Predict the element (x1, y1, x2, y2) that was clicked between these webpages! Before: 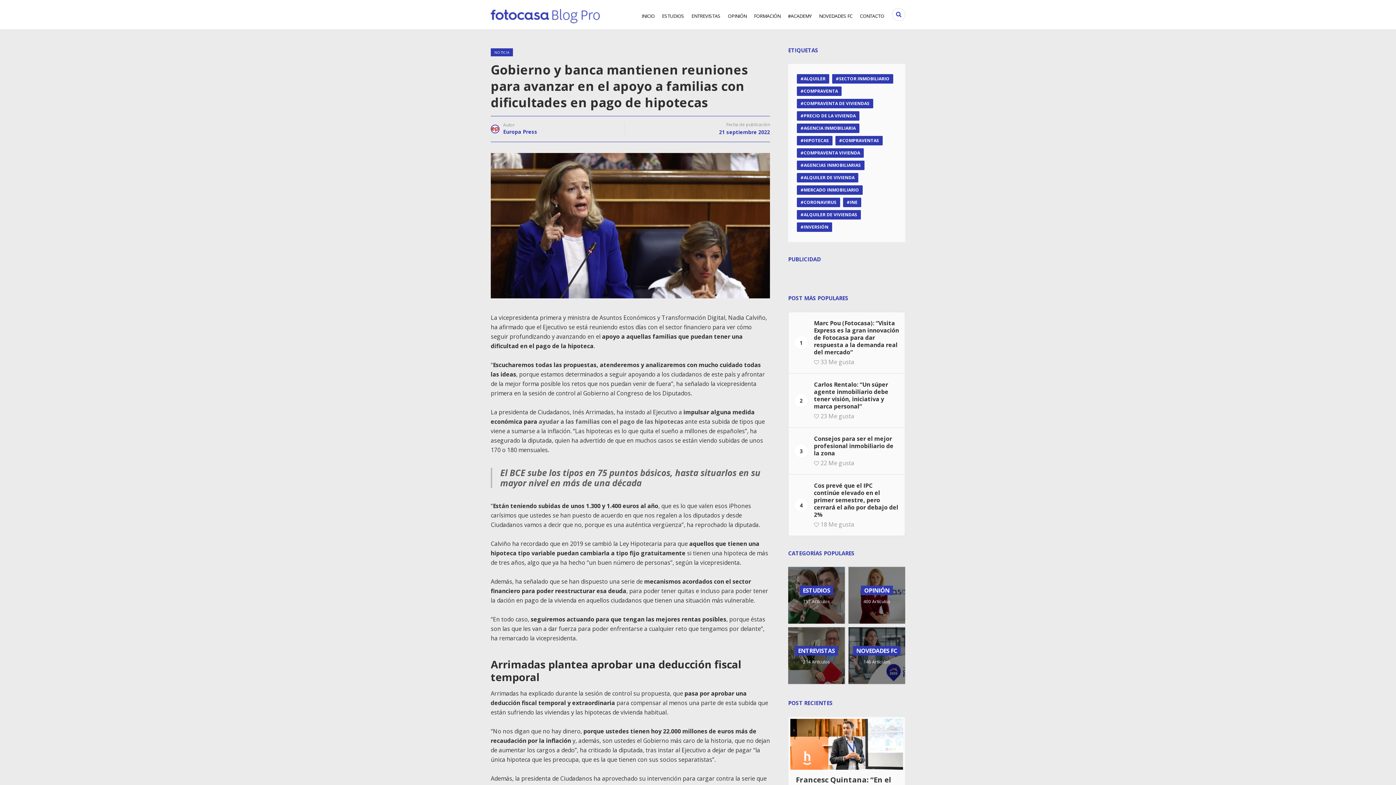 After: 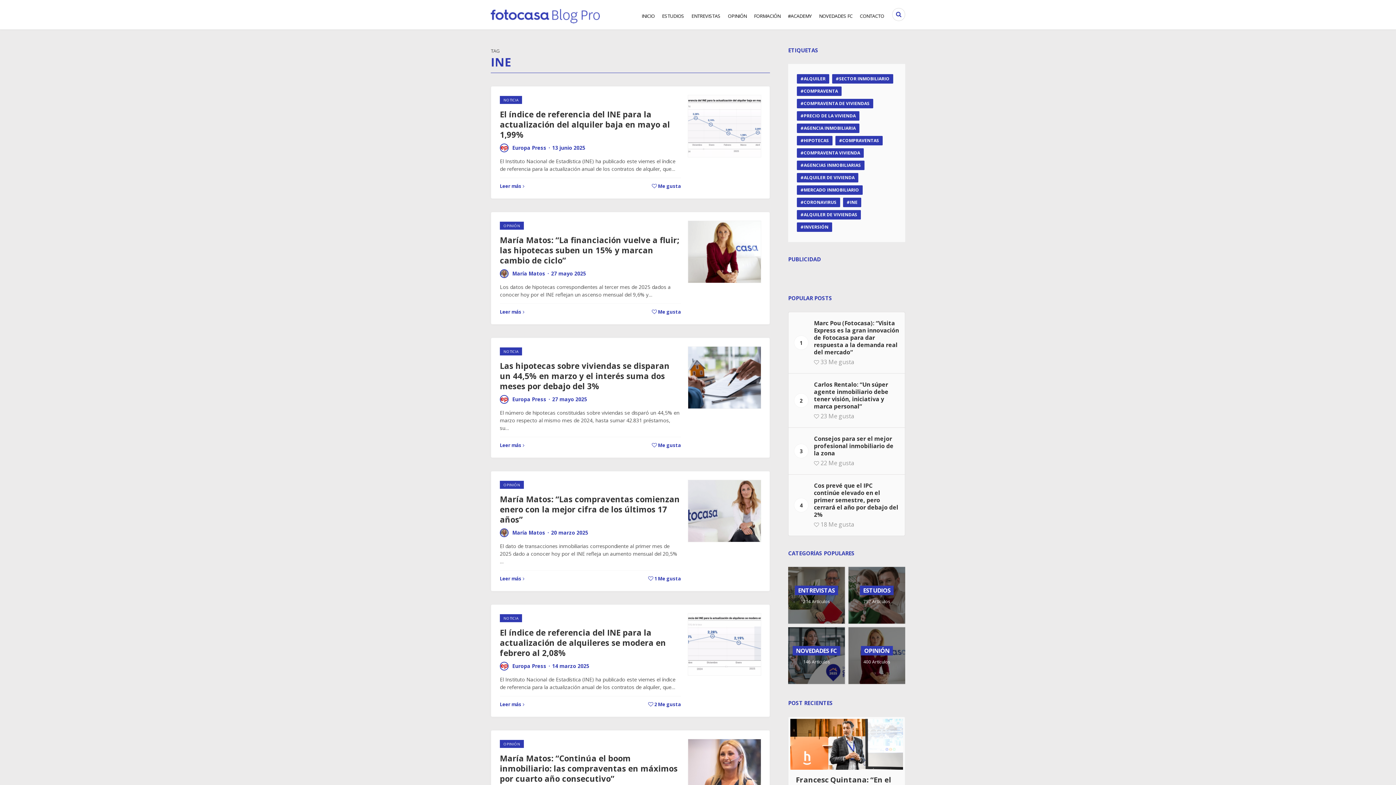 Action: label: INE bbox: (843, 197, 861, 207)